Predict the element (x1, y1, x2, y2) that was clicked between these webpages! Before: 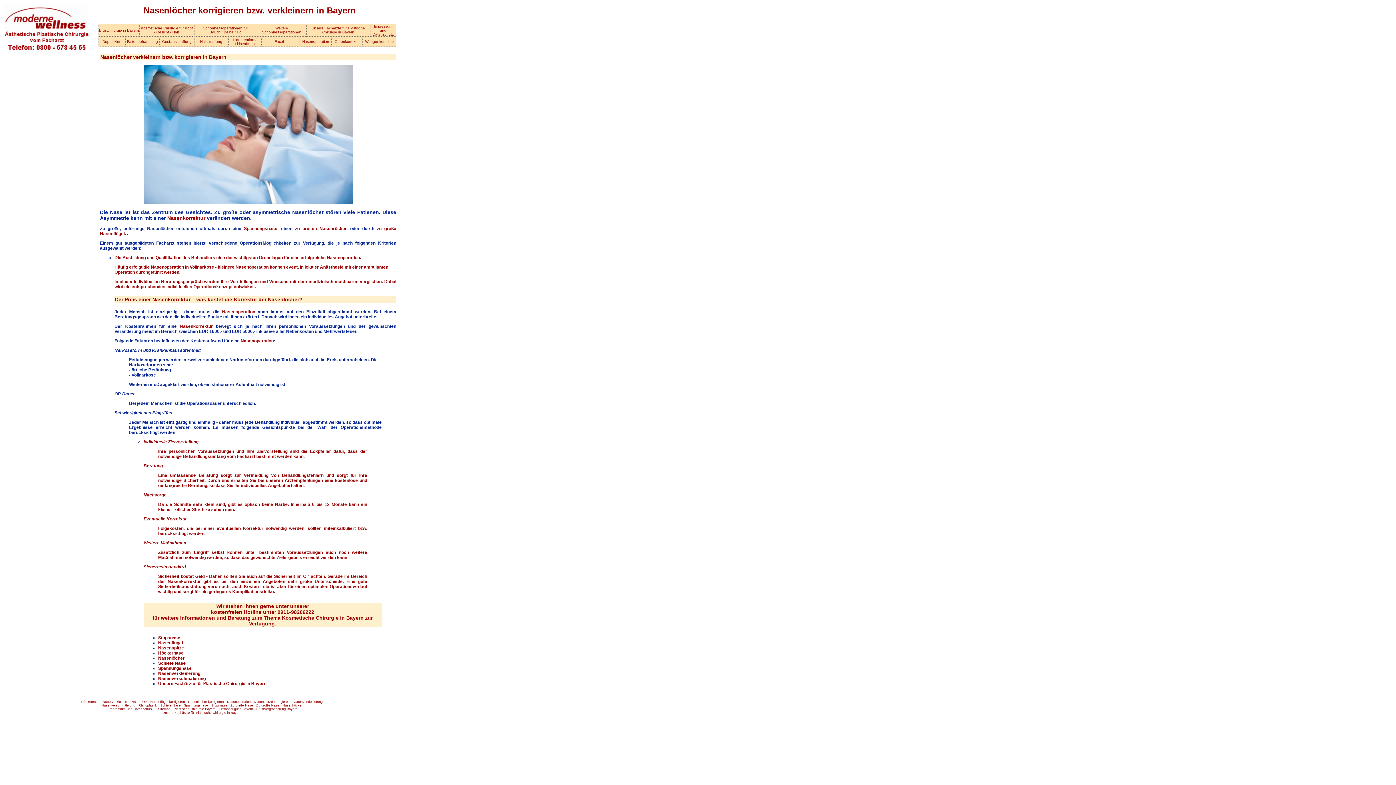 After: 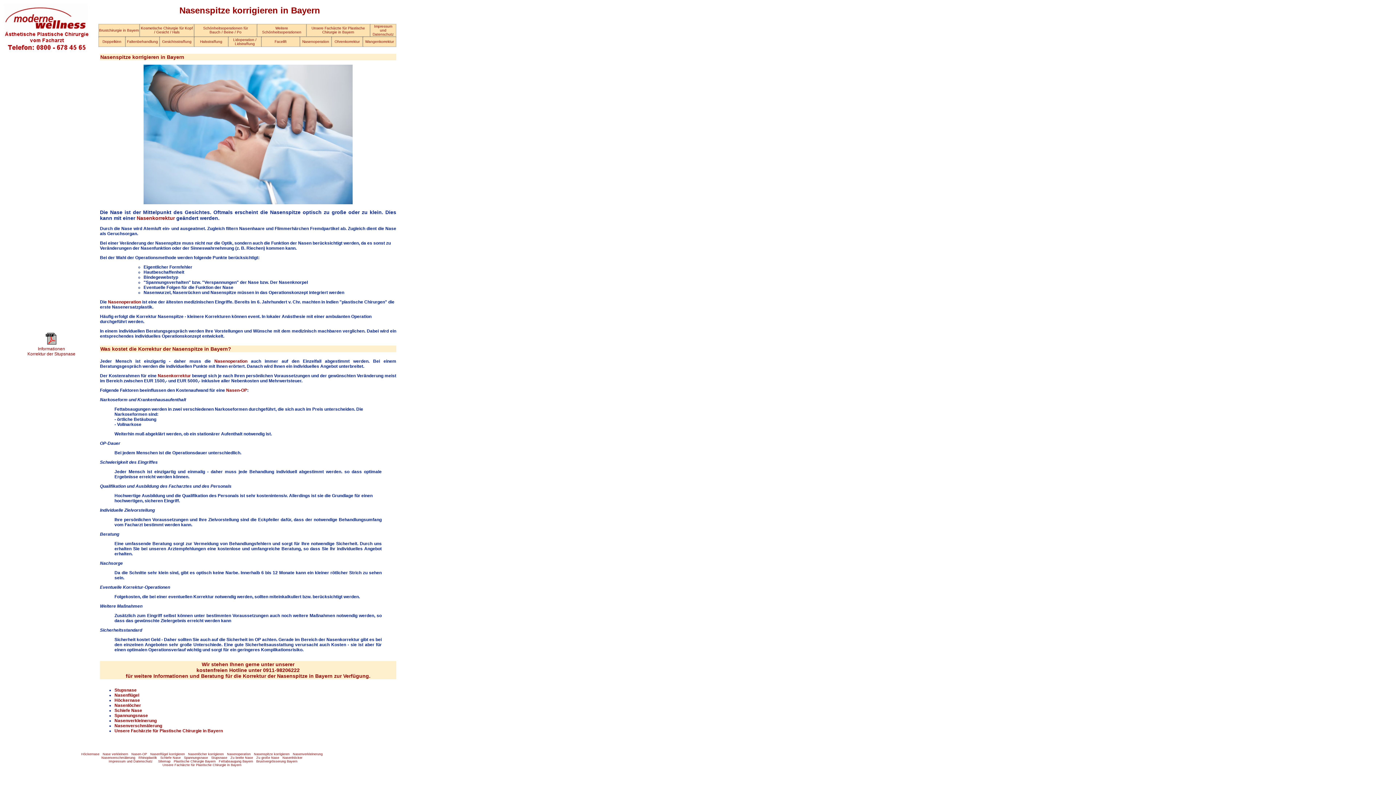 Action: label: Nasenspitze korrigieren bbox: (254, 700, 289, 704)